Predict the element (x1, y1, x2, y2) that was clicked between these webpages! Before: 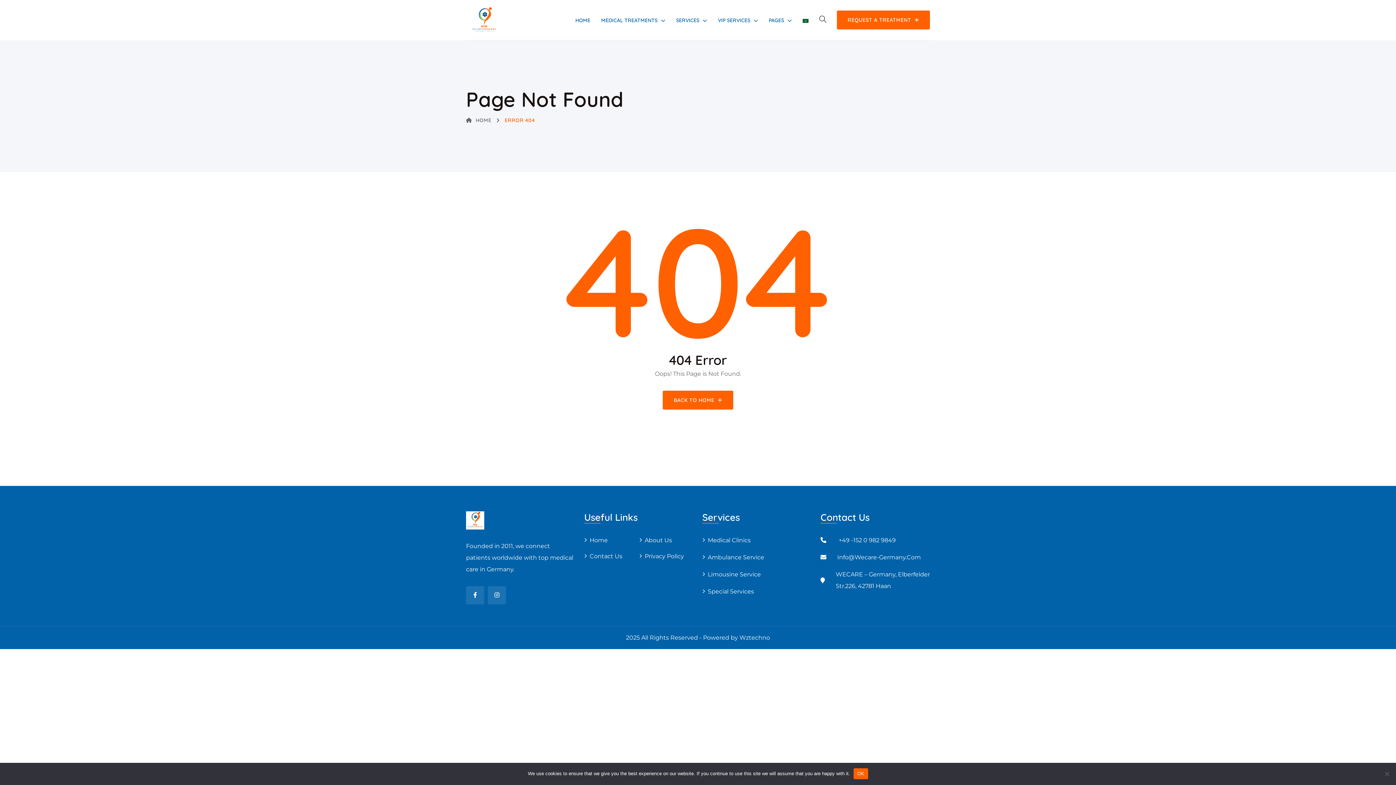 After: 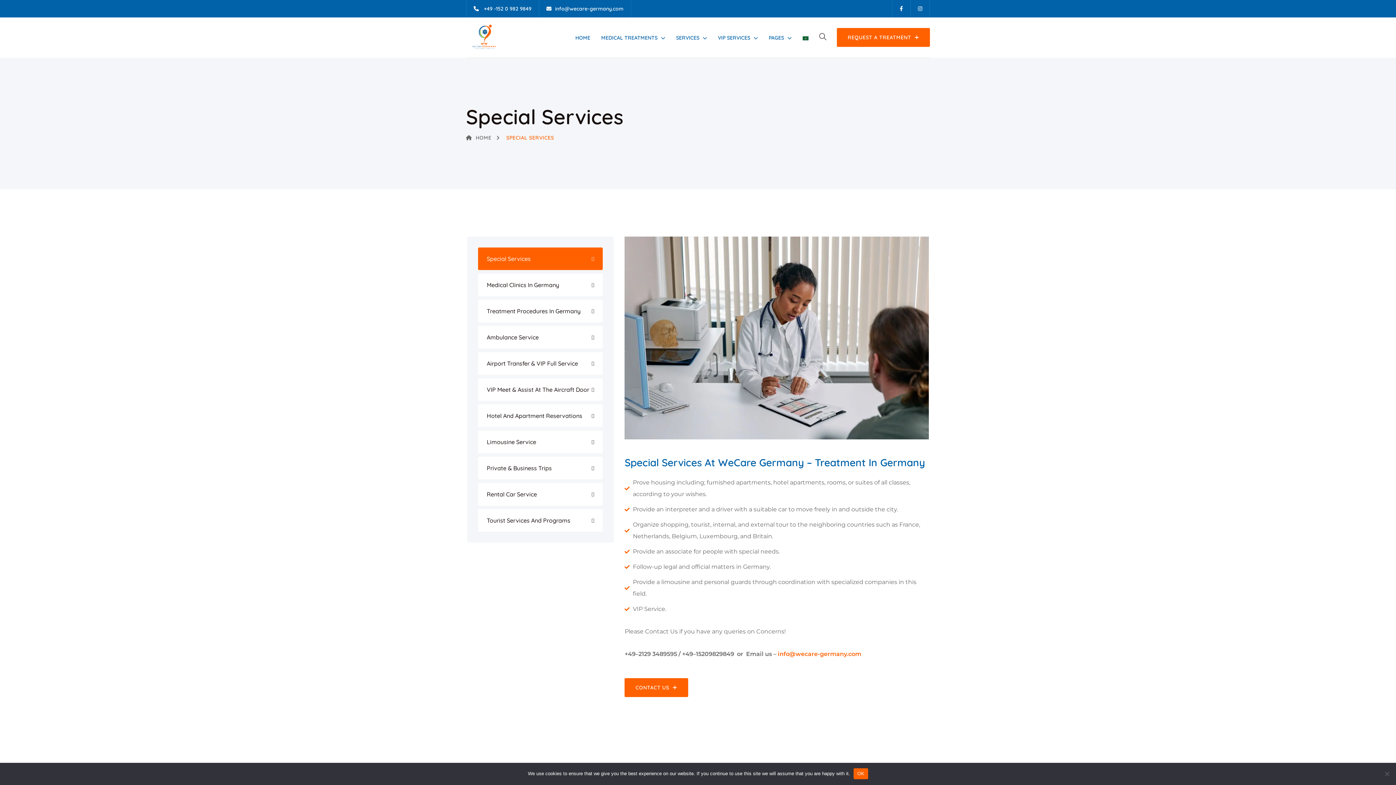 Action: bbox: (702, 586, 812, 597) label: Special Services